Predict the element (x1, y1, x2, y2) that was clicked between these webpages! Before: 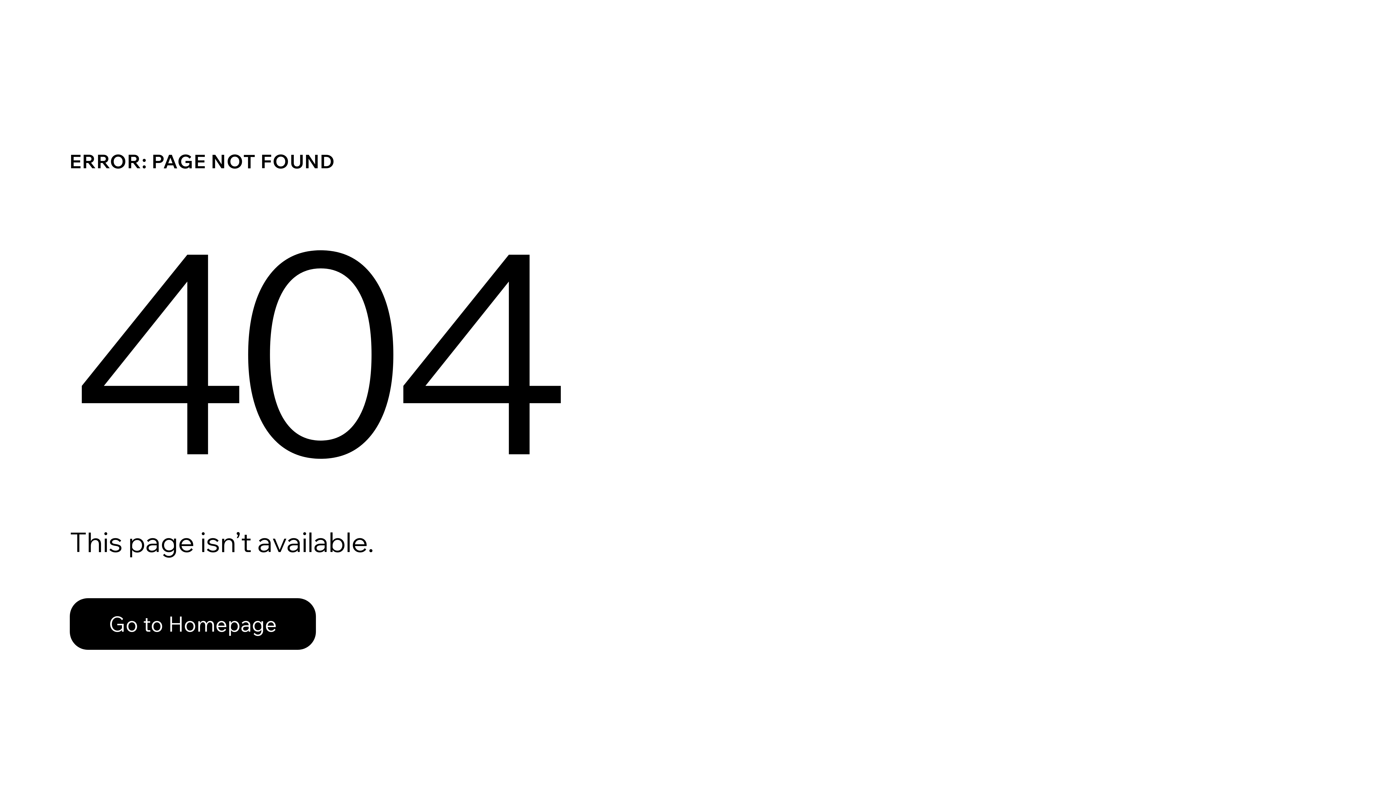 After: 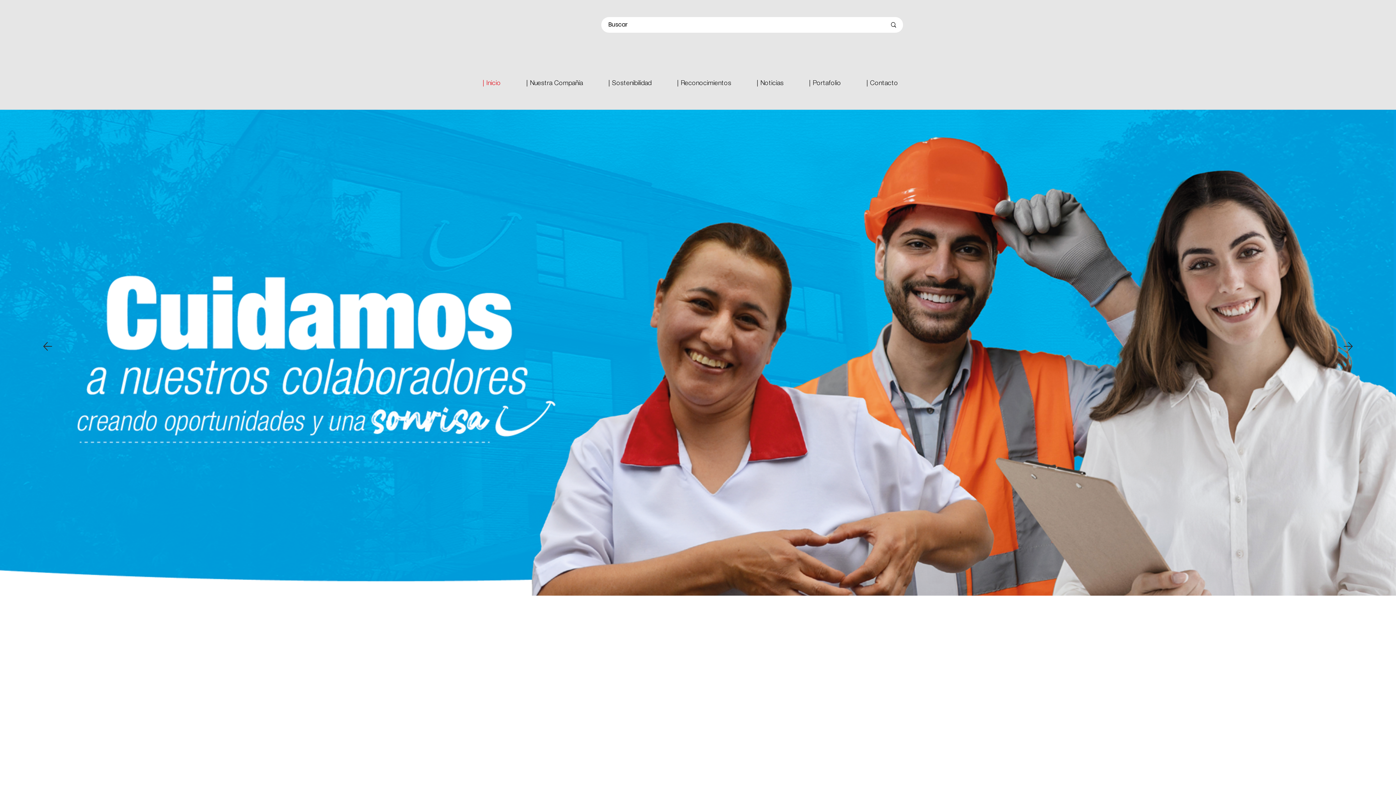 Action: bbox: (69, 582, 768, 659) label: Go to Homepage